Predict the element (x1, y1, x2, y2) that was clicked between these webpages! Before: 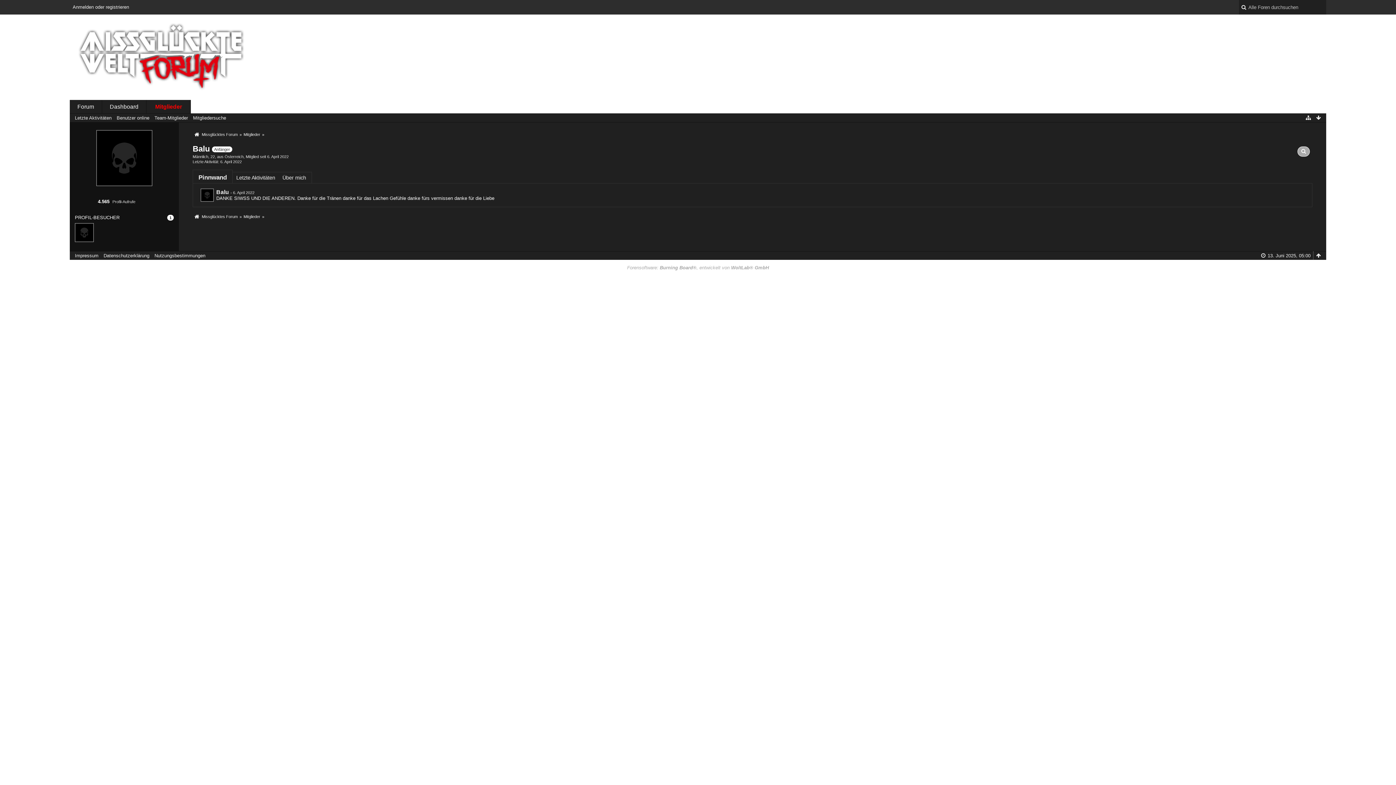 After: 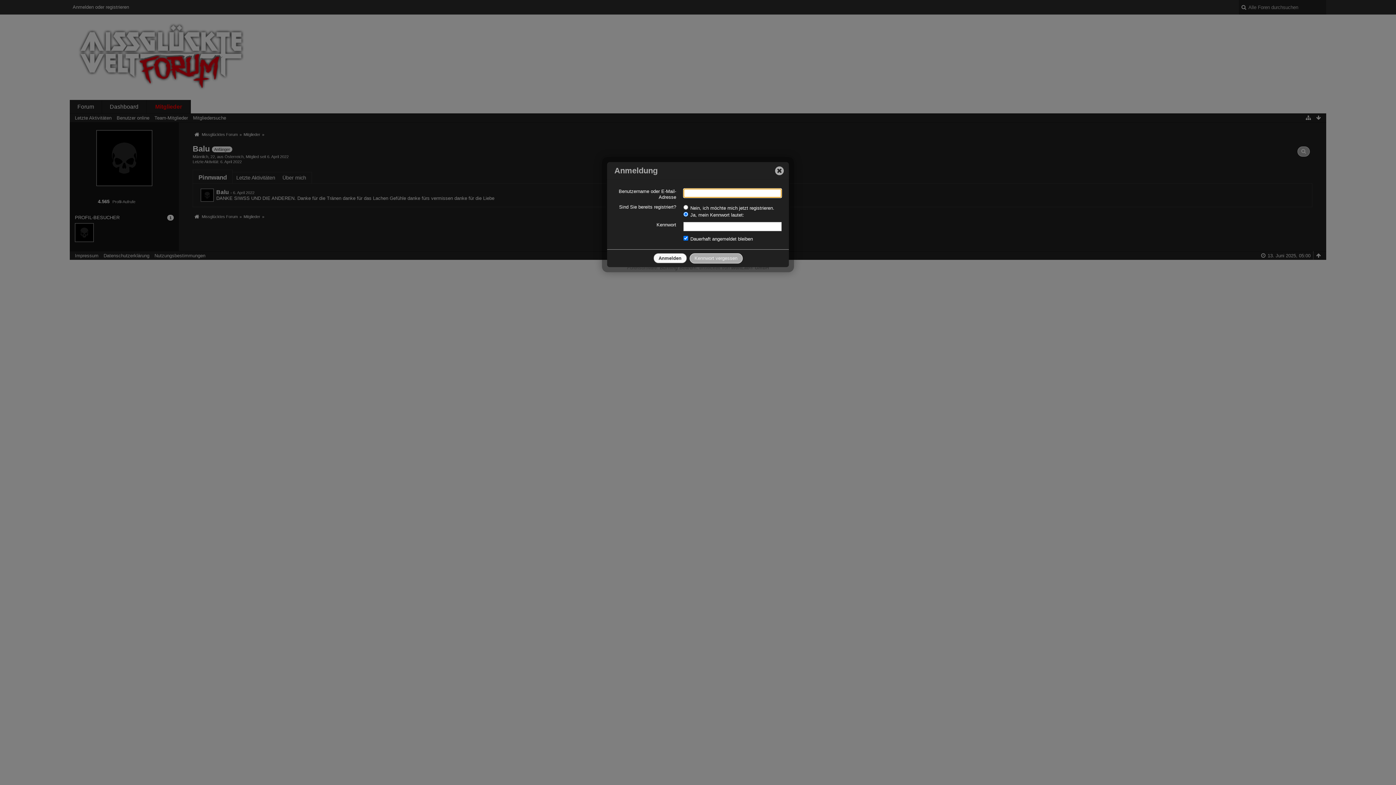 Action: bbox: (69, 0, 132, 14) label: Anmelden oder registrieren